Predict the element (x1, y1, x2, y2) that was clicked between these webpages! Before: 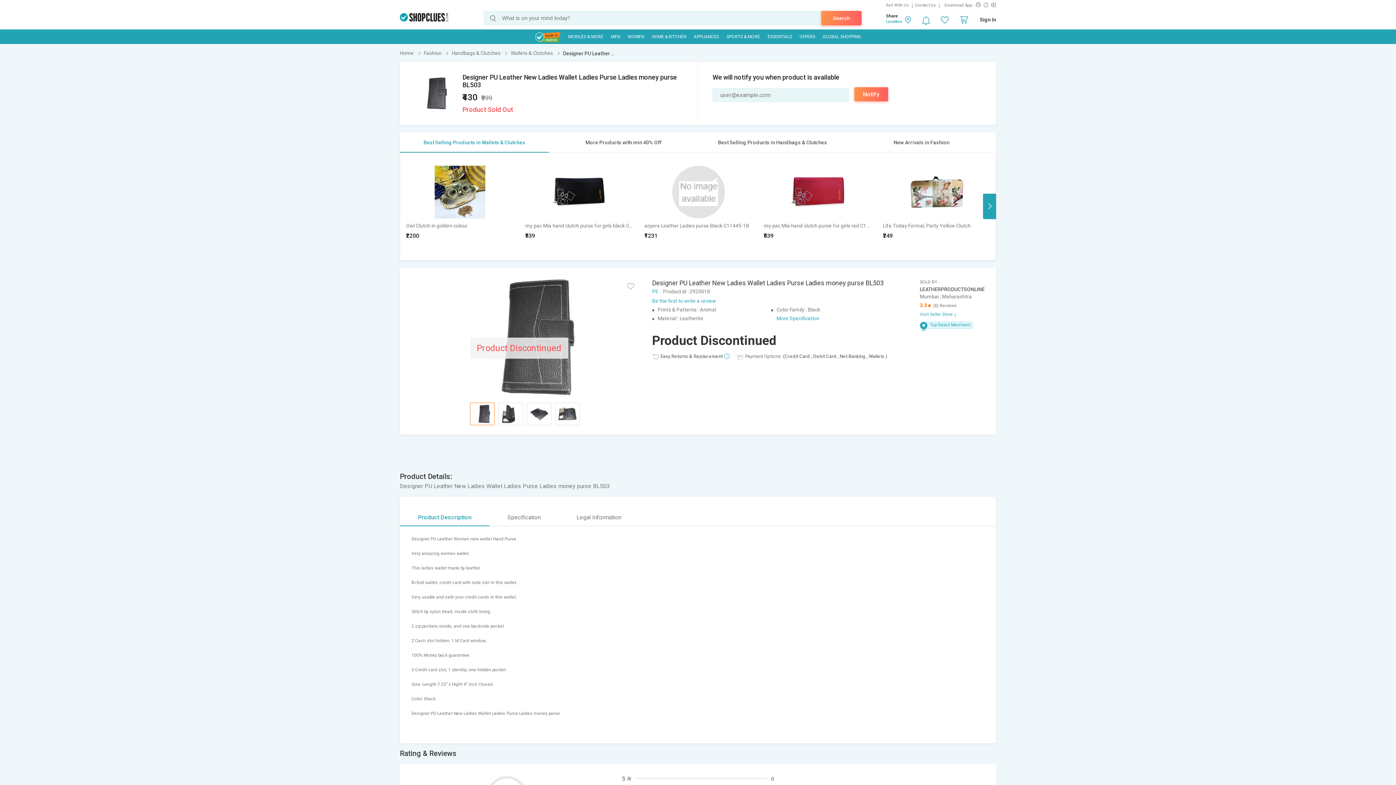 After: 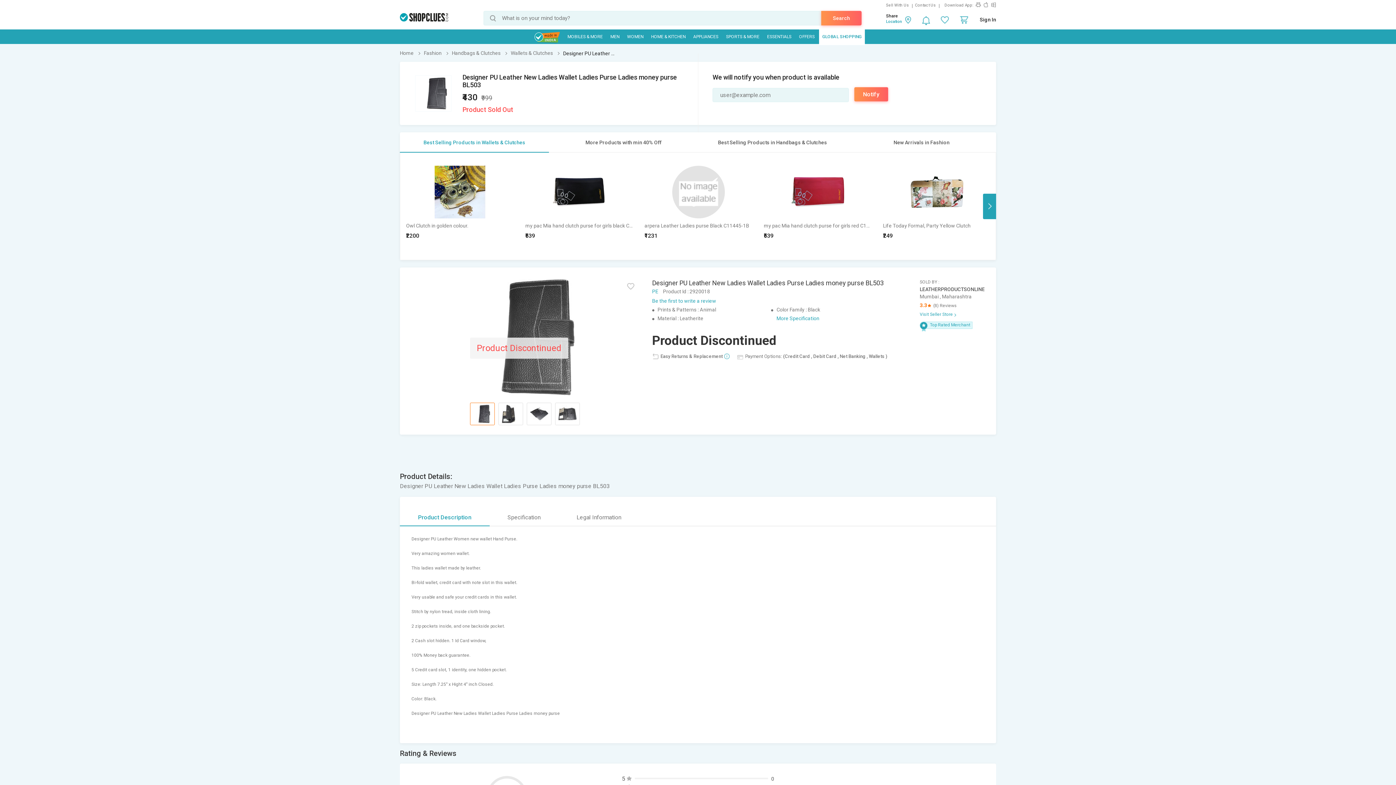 Action: label: GLOBAL SHOPPING bbox: (819, 29, 864, 44)